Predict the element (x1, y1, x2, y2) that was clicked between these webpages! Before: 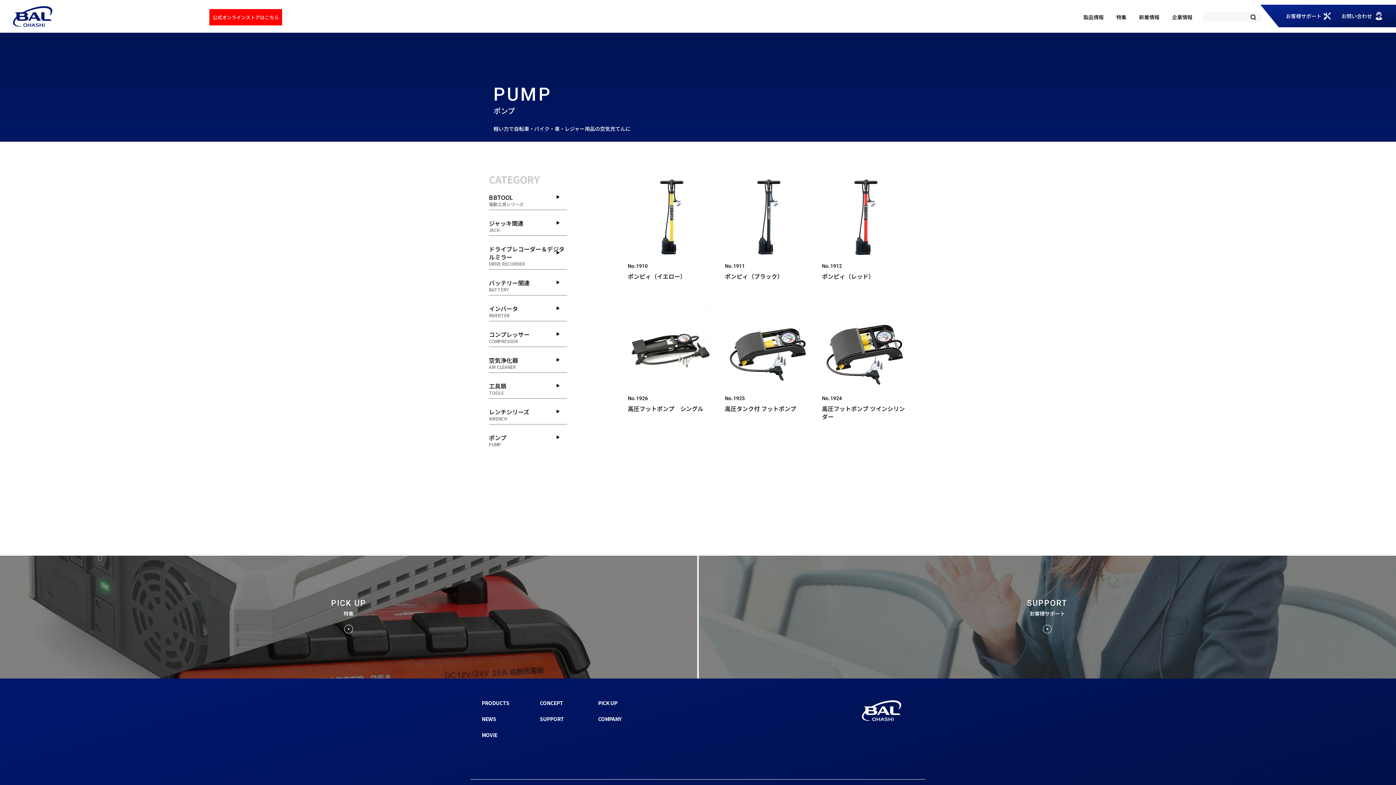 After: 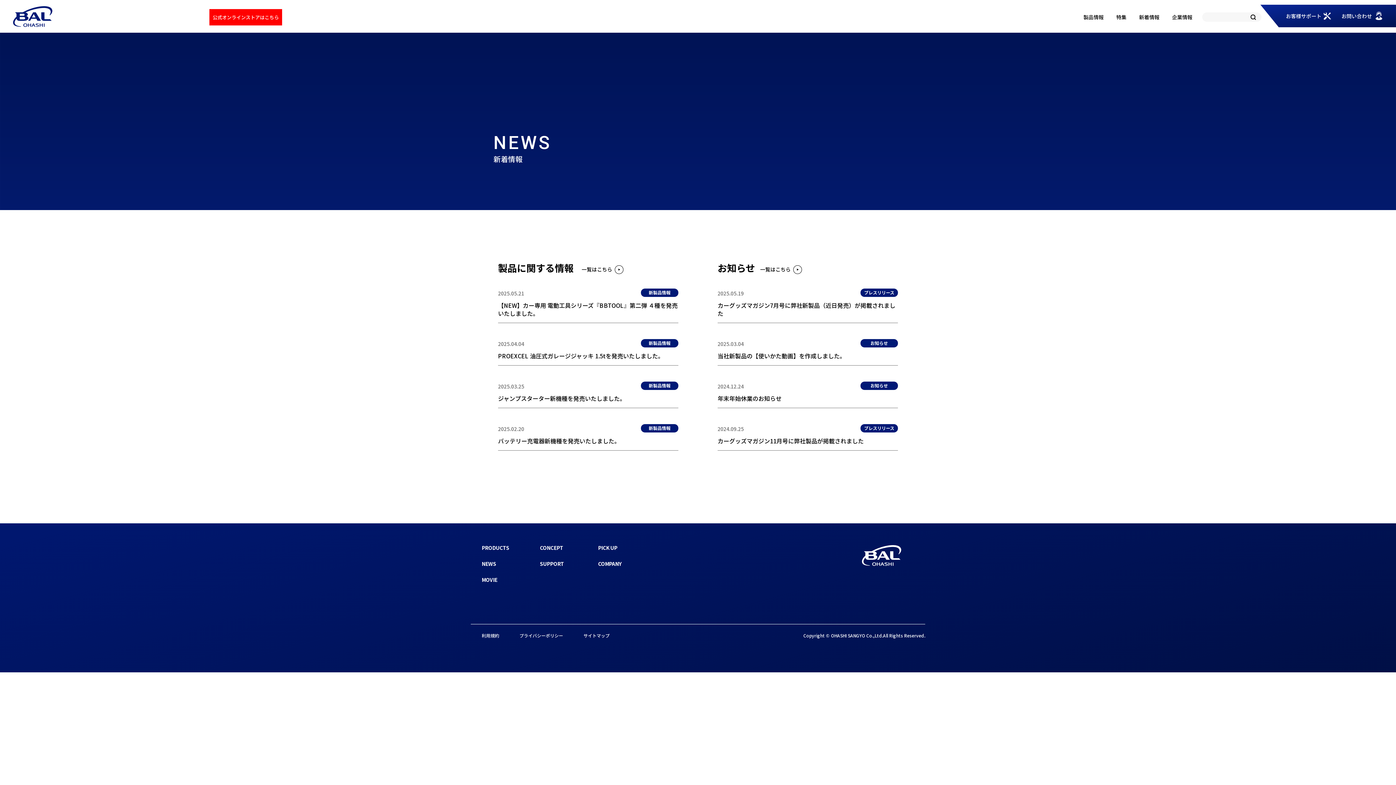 Action: bbox: (481, 715, 496, 722) label: NEWS